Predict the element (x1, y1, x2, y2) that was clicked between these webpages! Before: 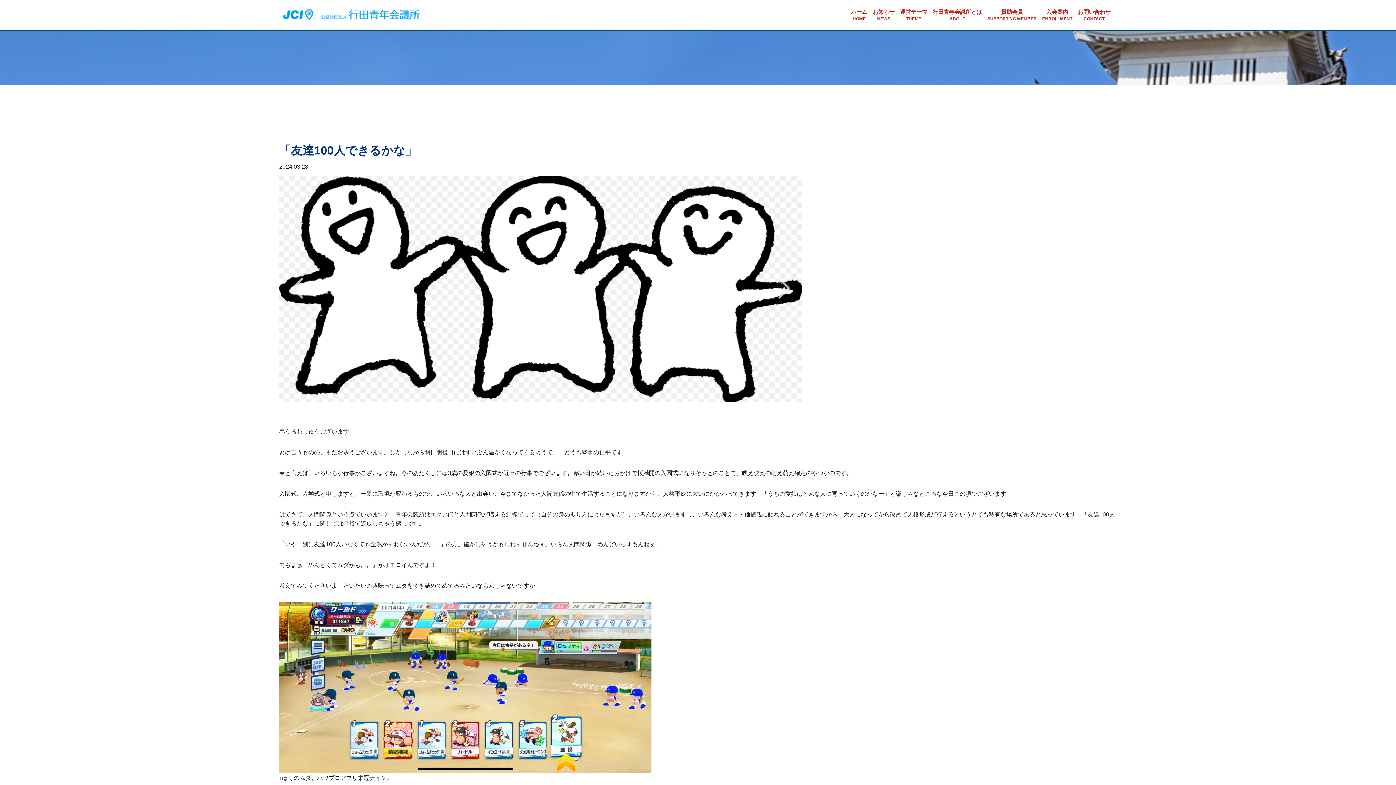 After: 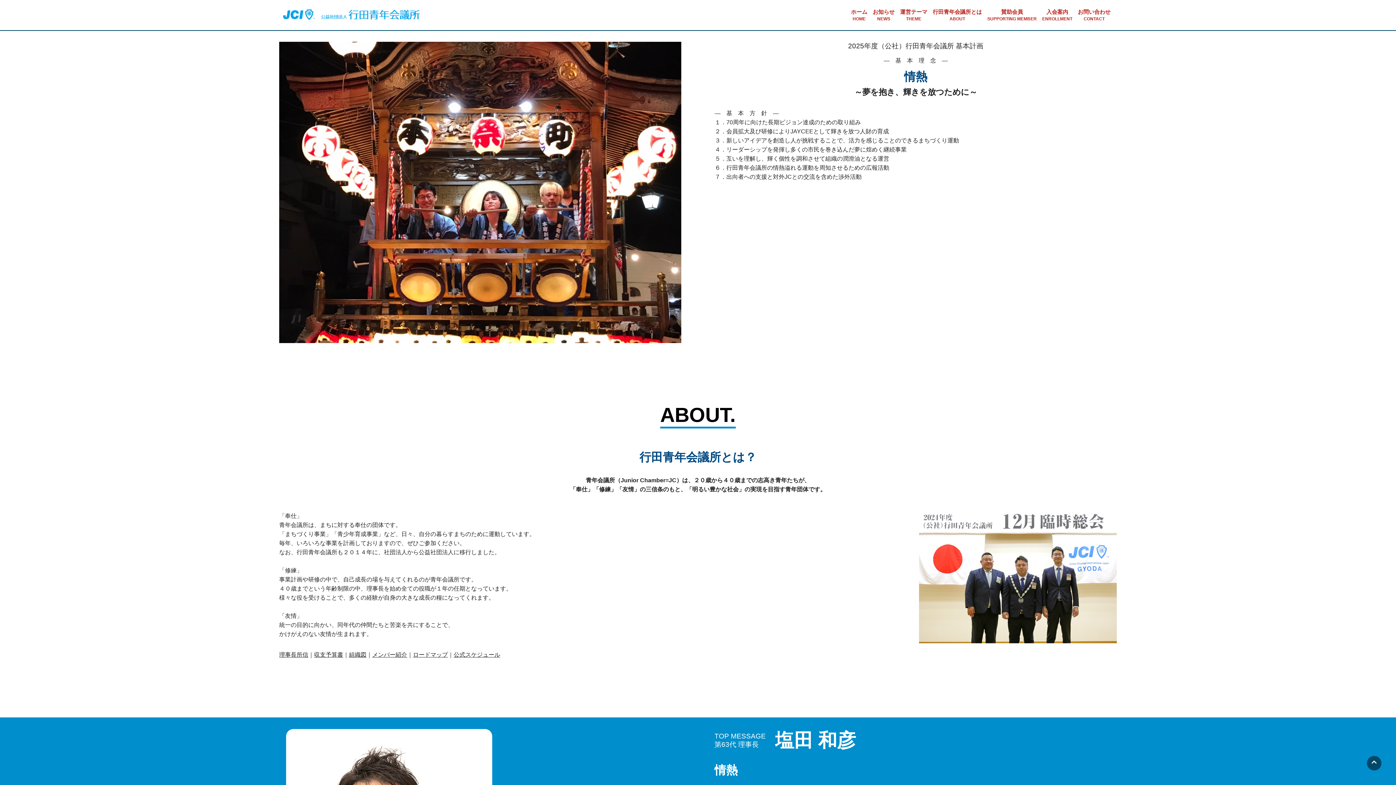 Action: bbox: (897, 5, 930, 24) label: 運営テーマ
THEME